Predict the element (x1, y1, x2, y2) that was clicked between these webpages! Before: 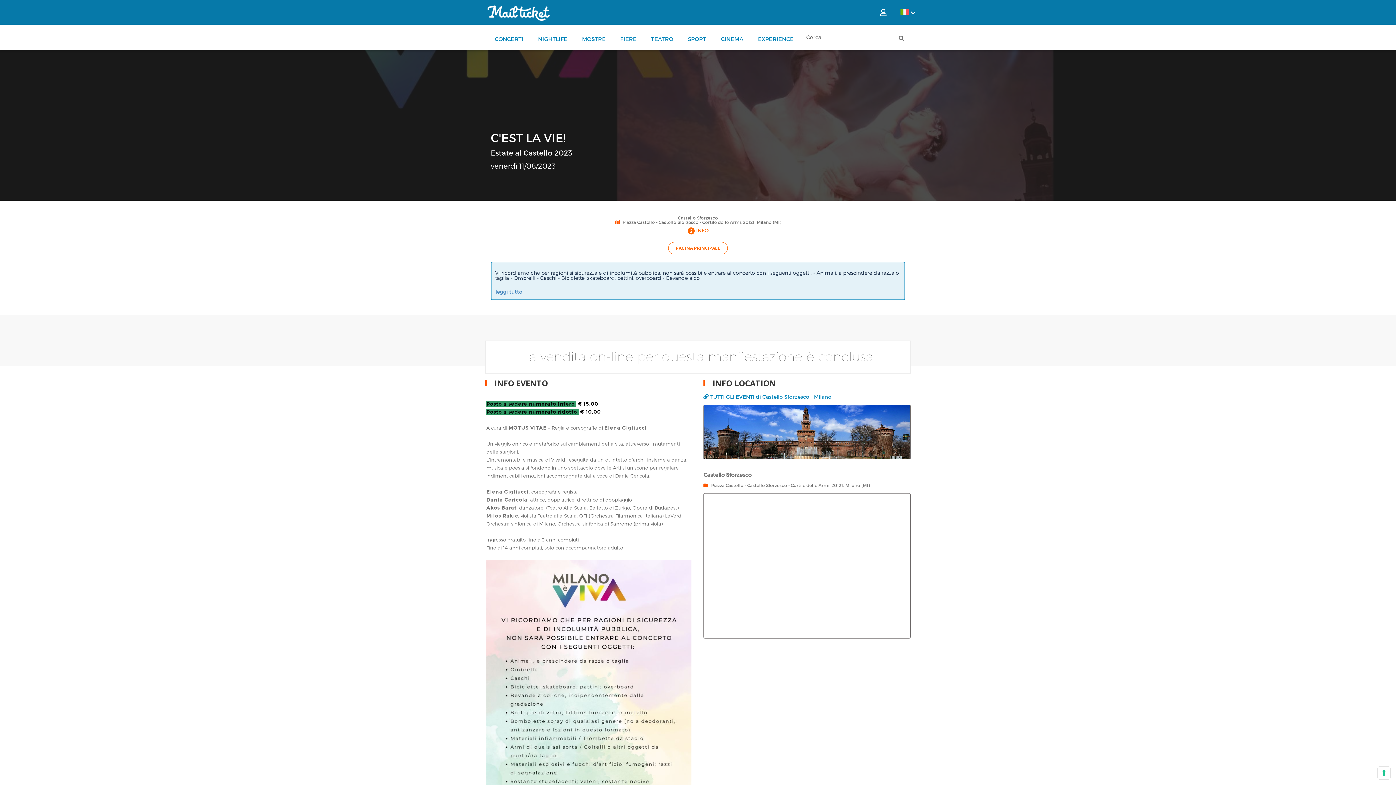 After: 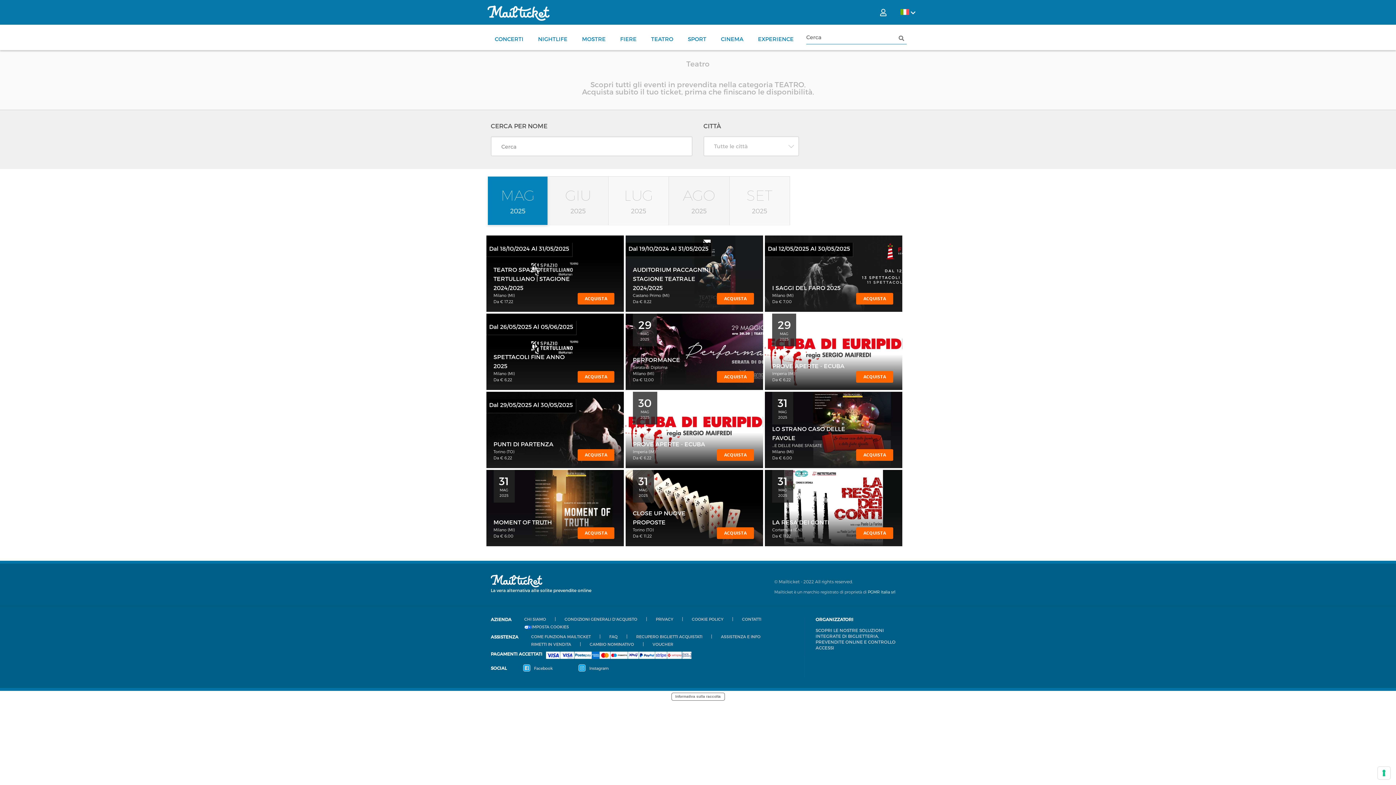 Action: label: TEATRO bbox: (644, 31, 680, 46)